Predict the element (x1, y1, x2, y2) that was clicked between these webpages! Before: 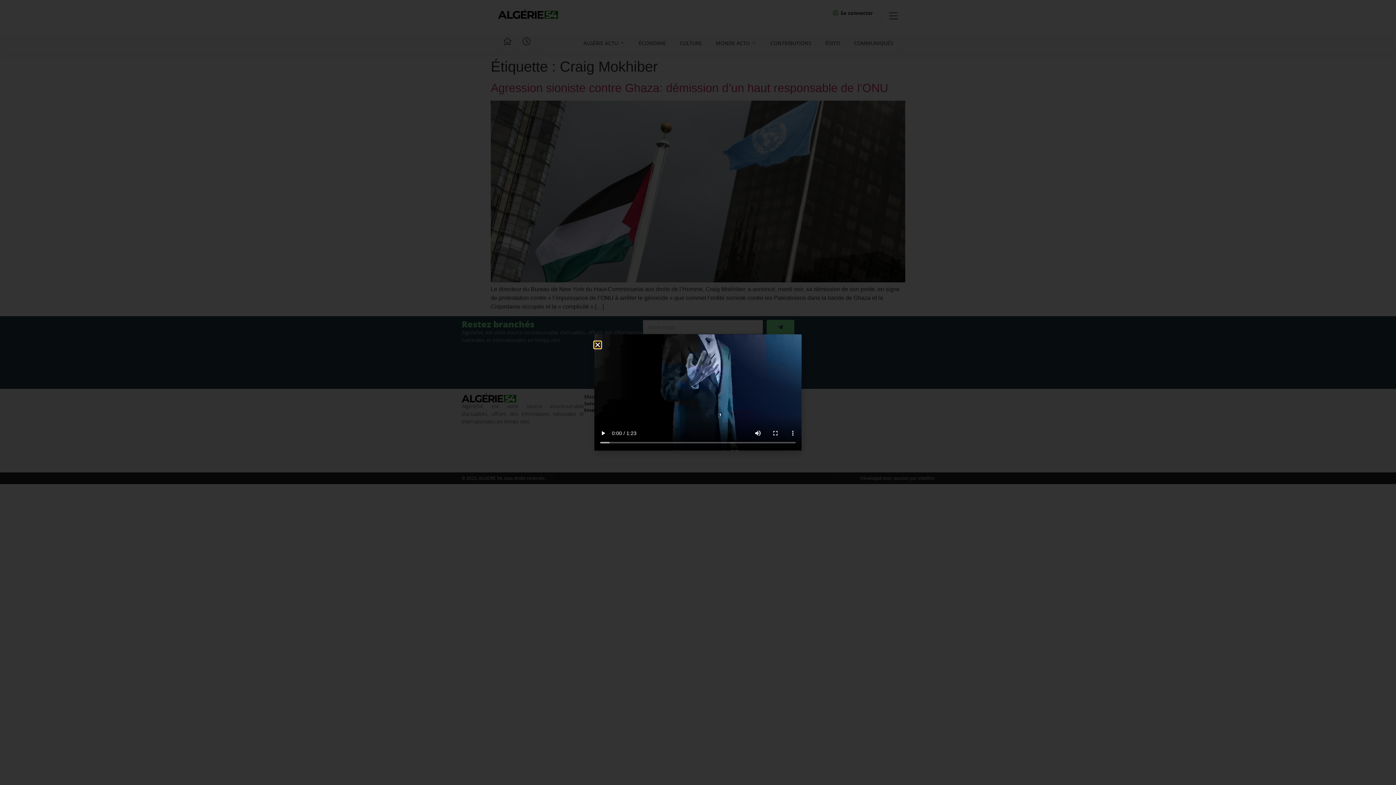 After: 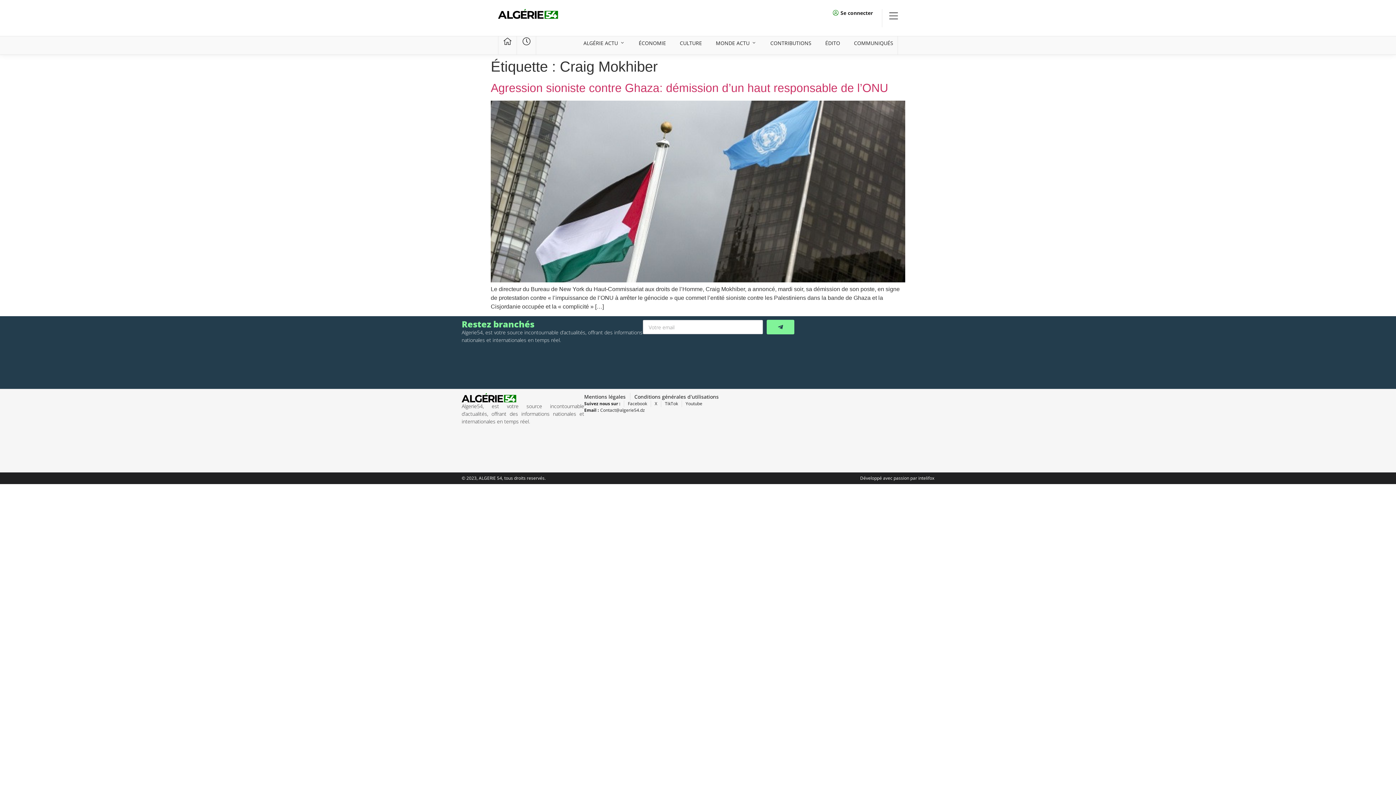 Action: label: Close bbox: (594, 341, 601, 348)